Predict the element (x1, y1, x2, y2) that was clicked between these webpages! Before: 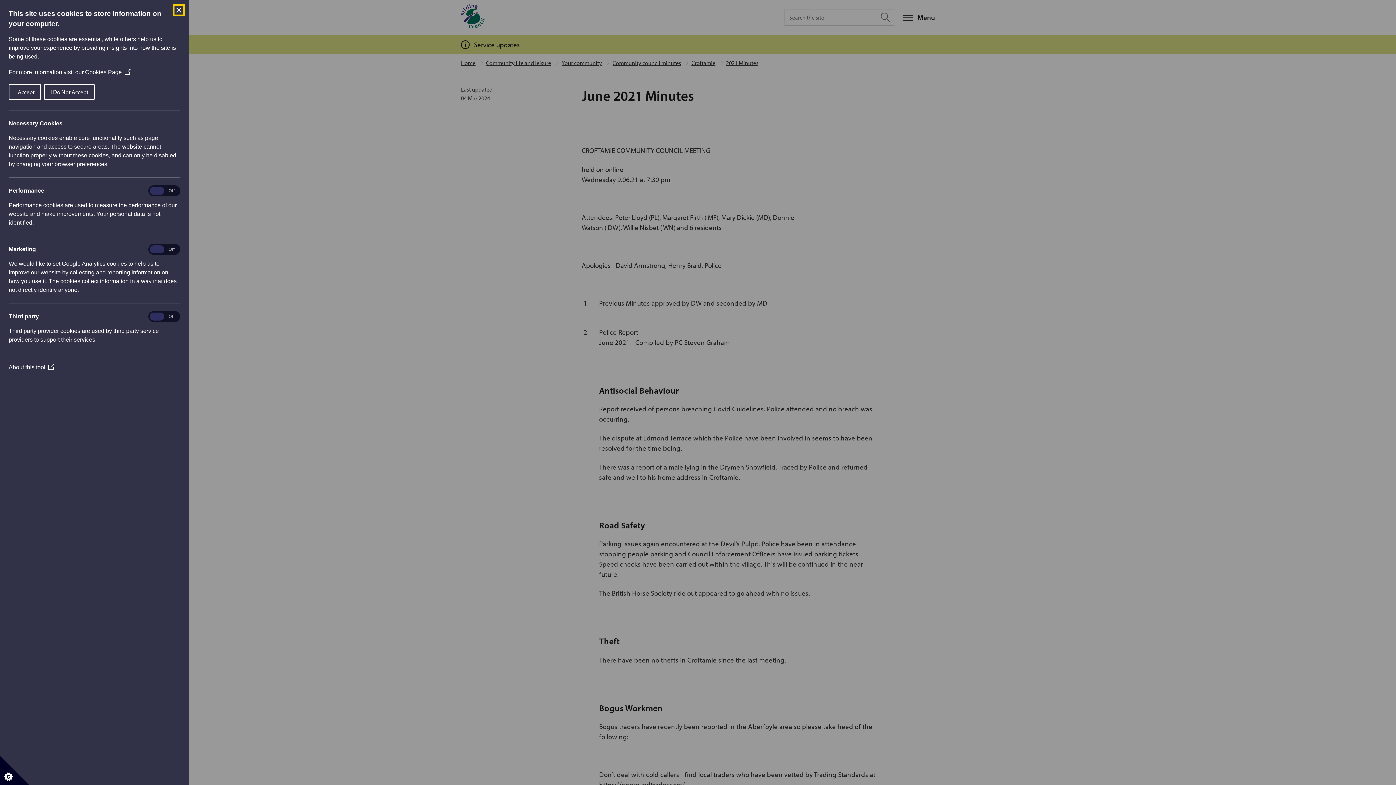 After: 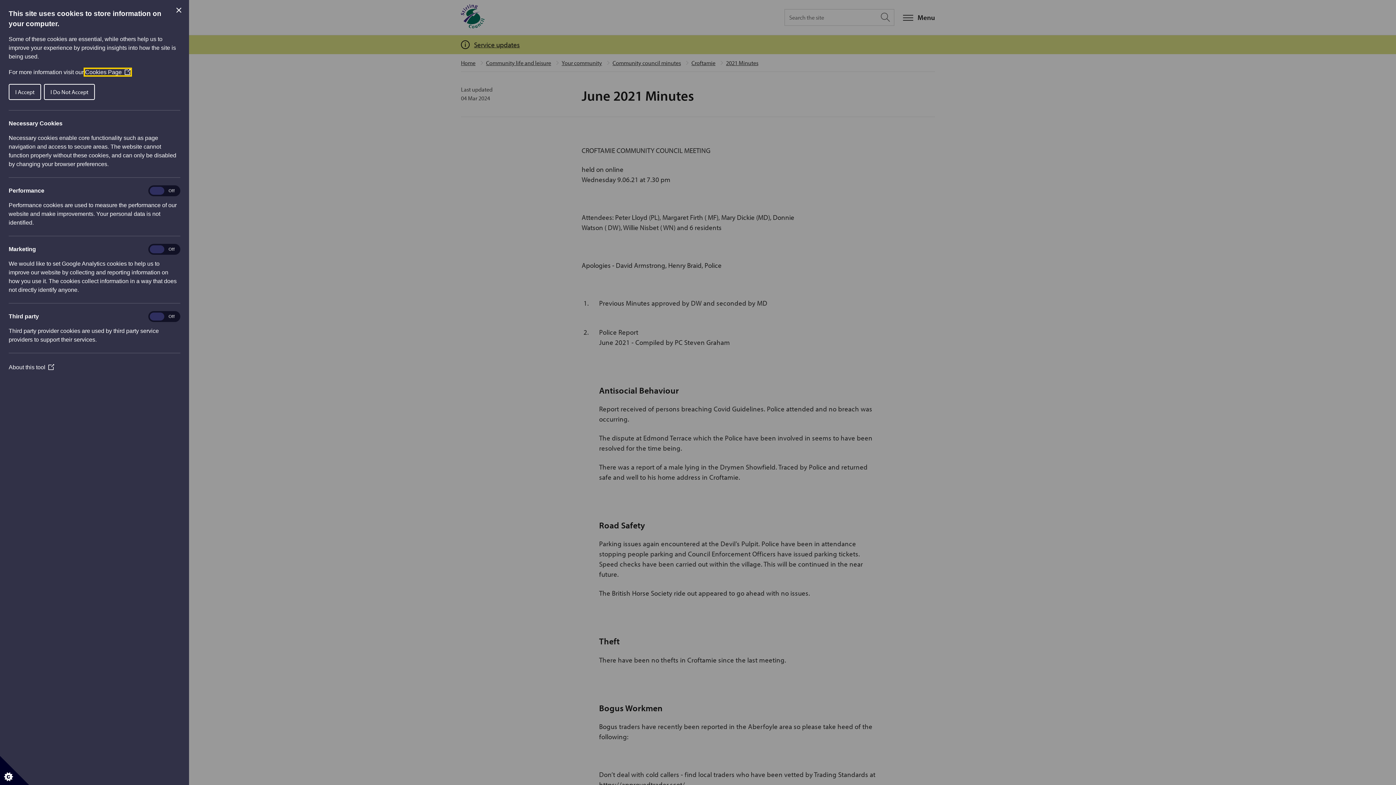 Action: bbox: (85, 69, 130, 75) label: Cookies Page
(Opens in a new window)